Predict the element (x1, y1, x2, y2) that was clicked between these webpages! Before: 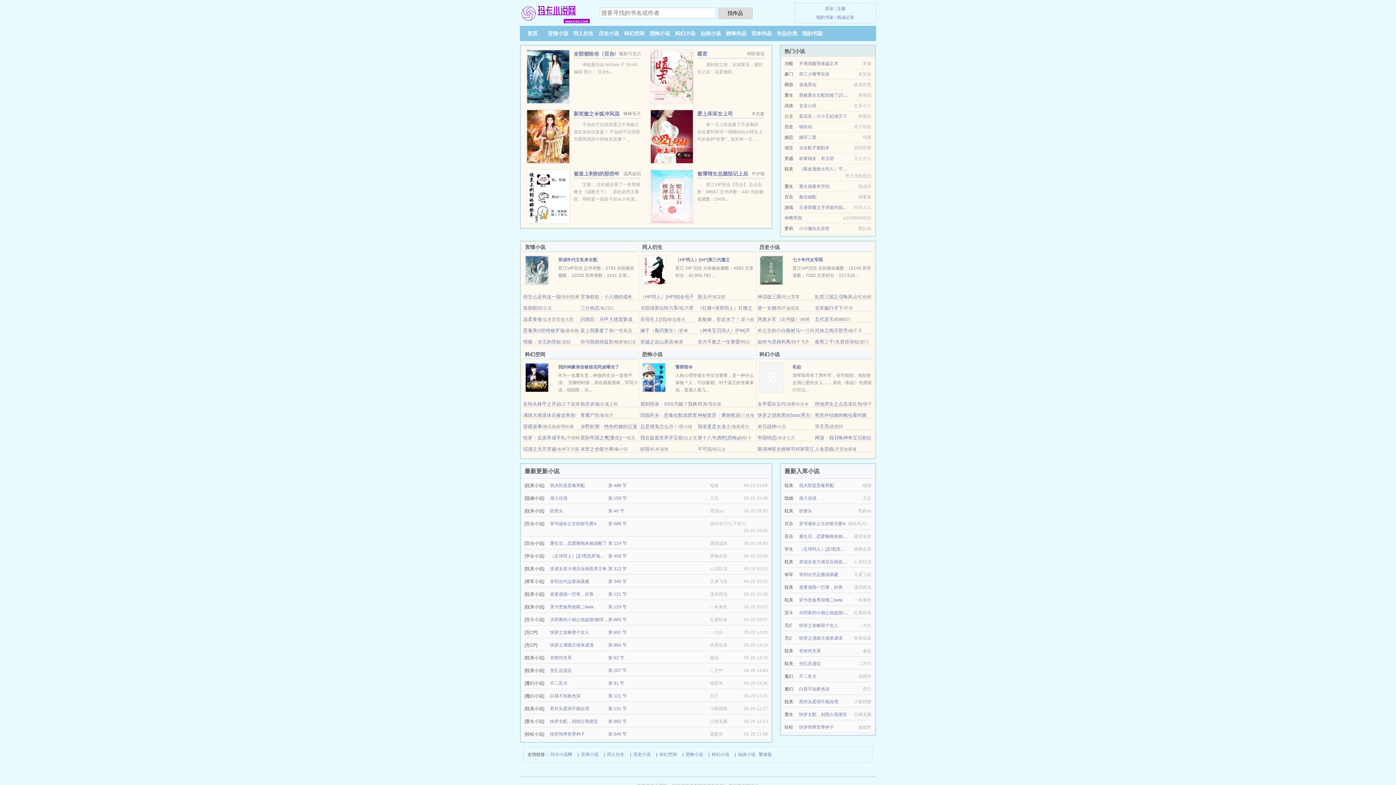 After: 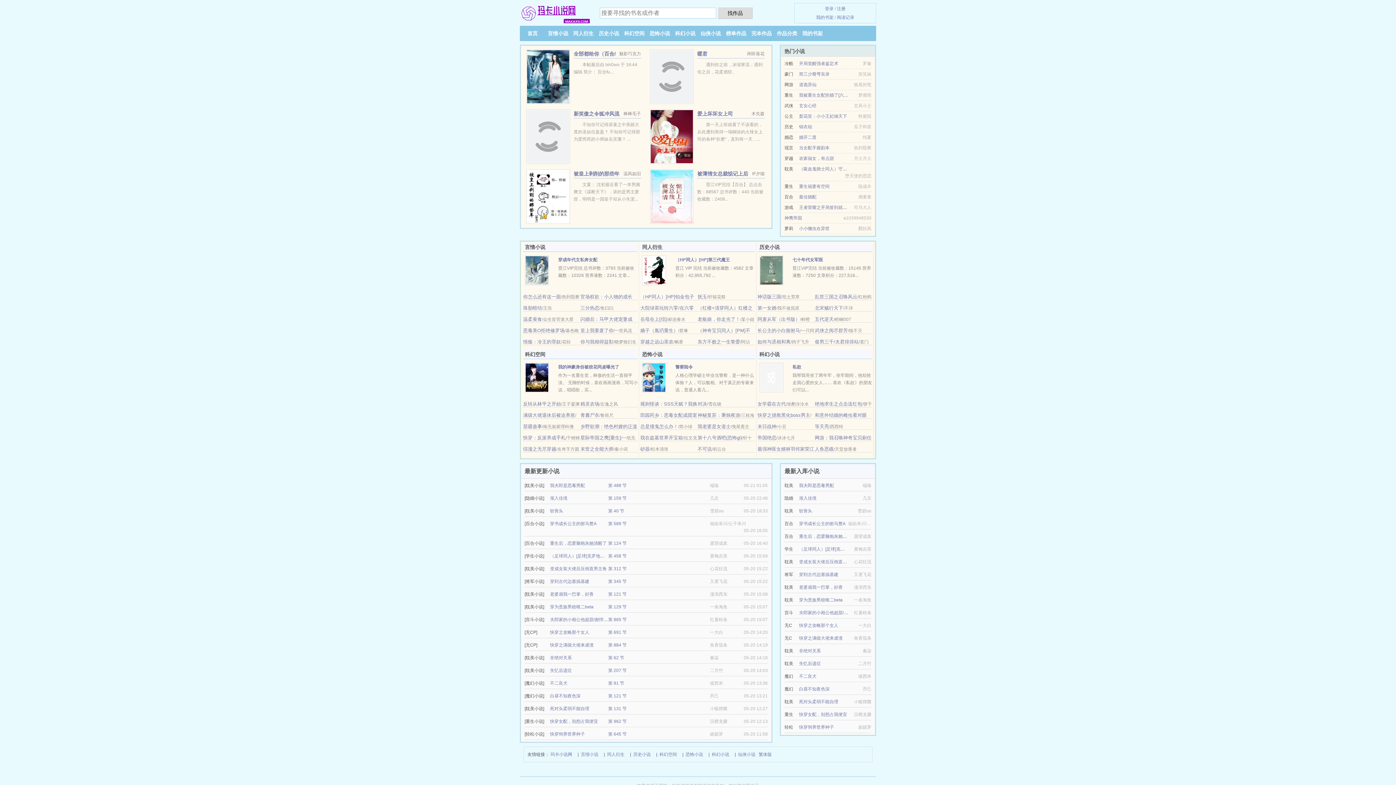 Action: bbox: (520, 11, 592, 16)